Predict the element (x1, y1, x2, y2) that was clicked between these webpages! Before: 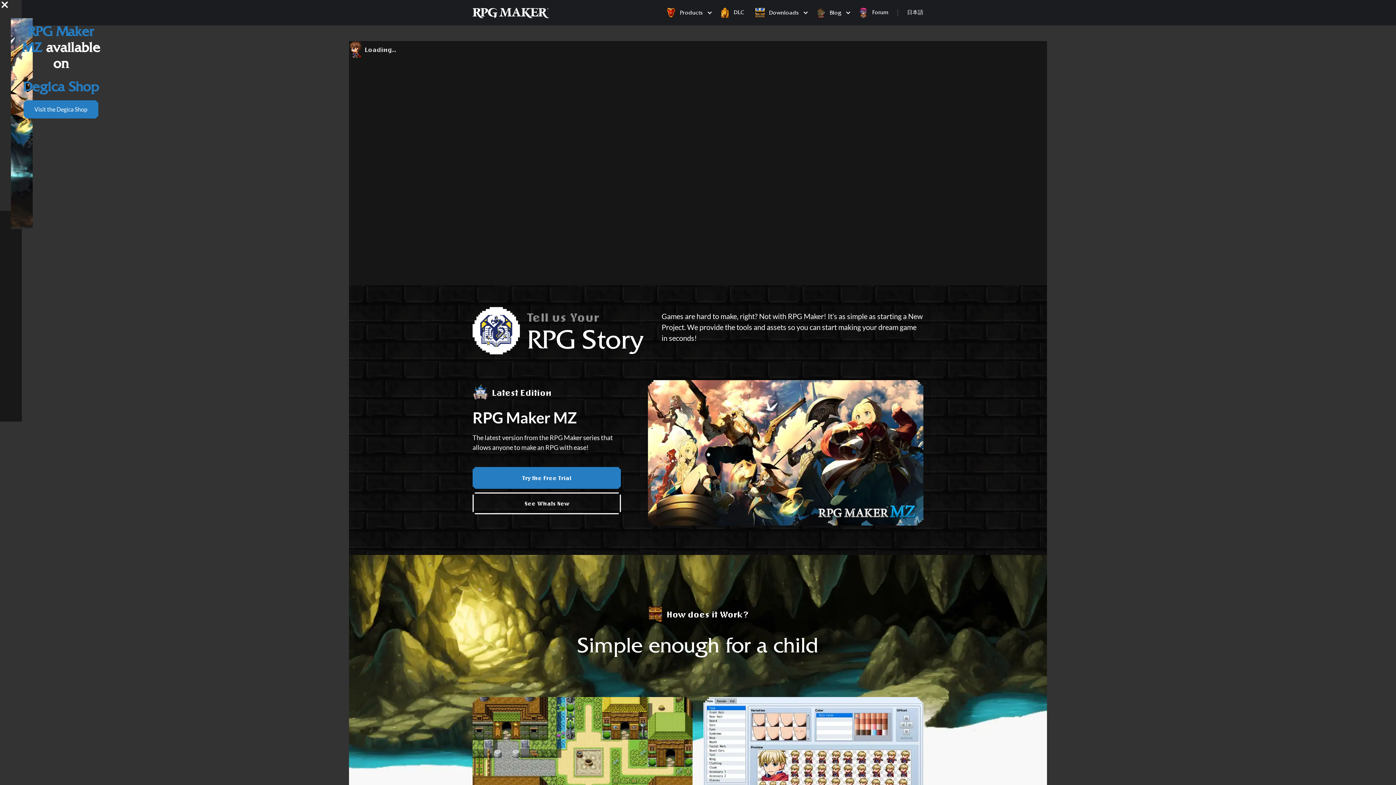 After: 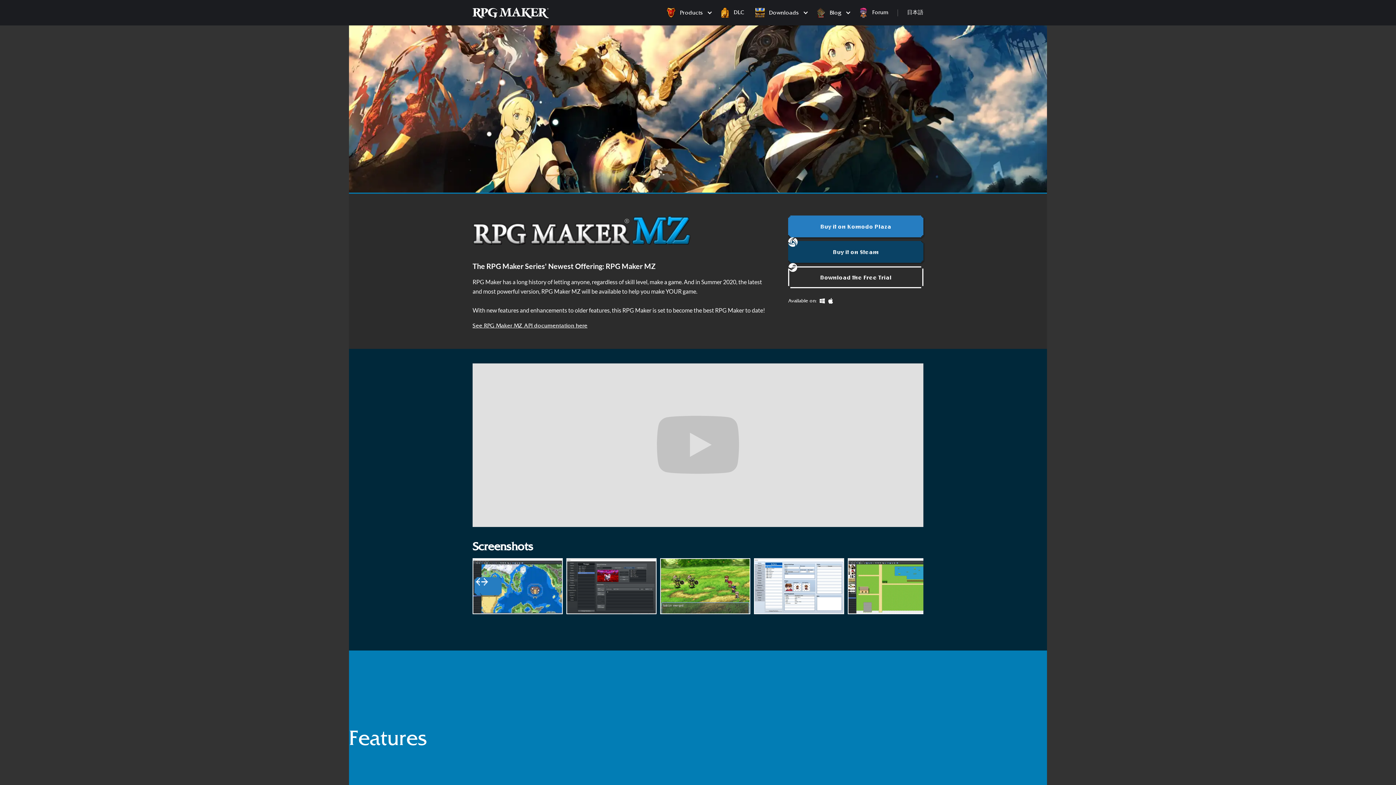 Action: bbox: (472, 492, 621, 514) label: See Whats New